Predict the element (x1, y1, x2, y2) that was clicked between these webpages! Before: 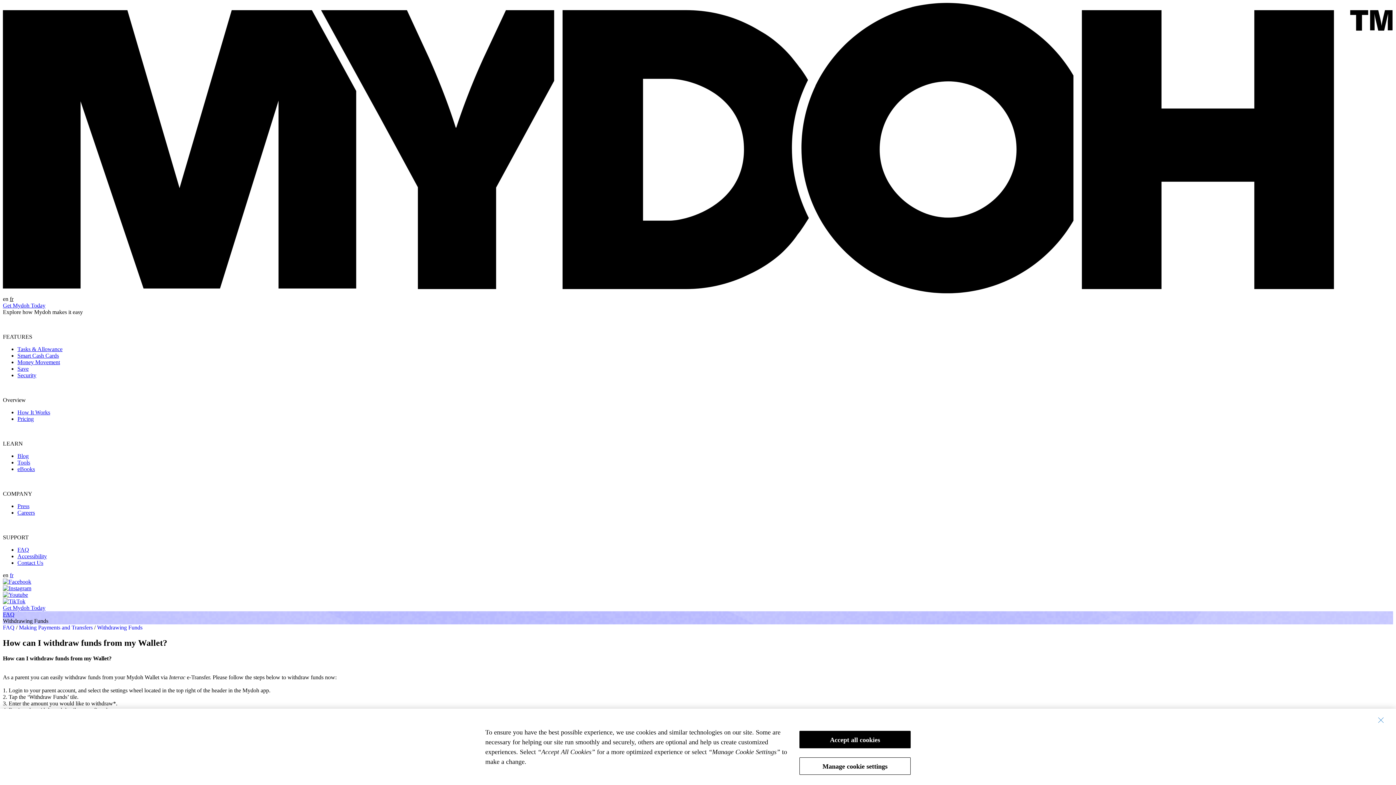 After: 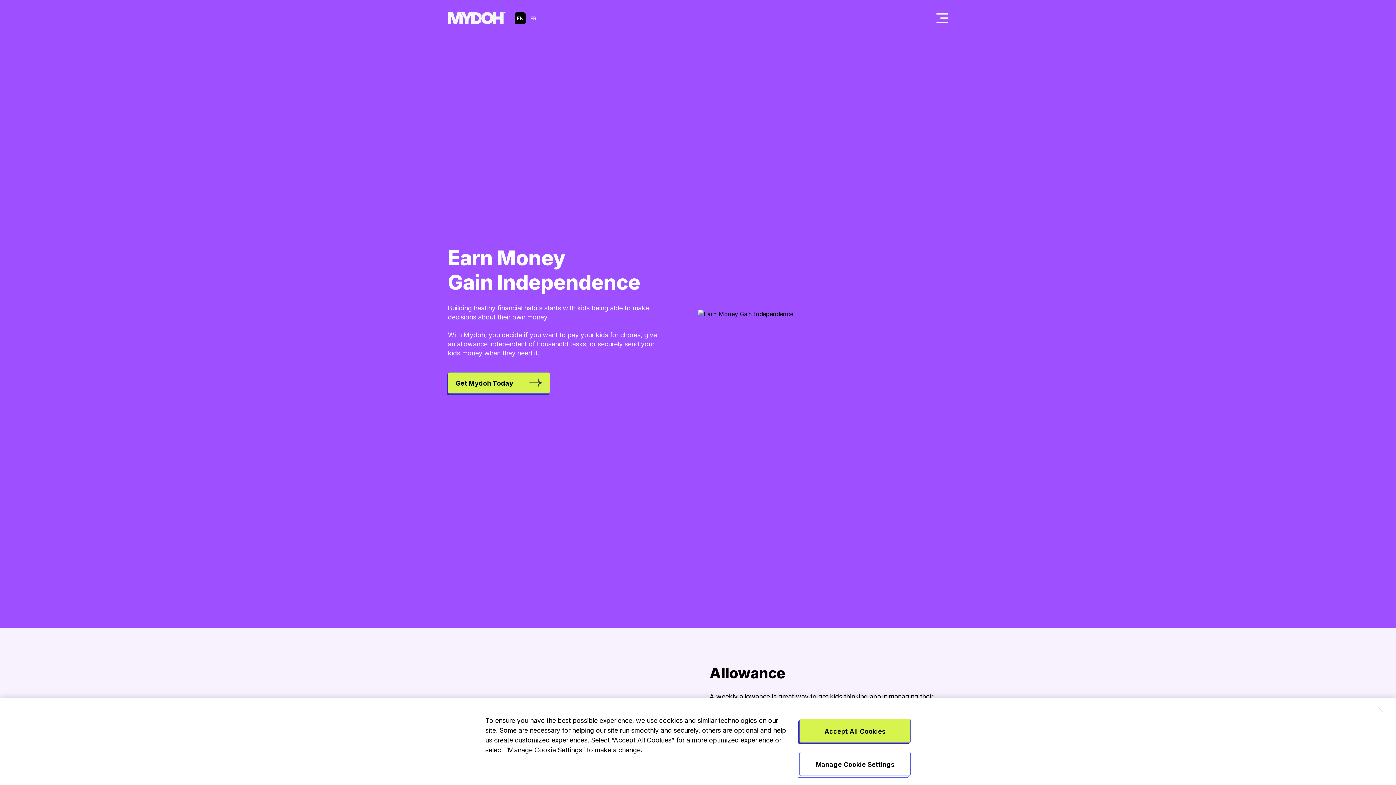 Action: bbox: (17, 346, 62, 352) label: Tasks & Allowance